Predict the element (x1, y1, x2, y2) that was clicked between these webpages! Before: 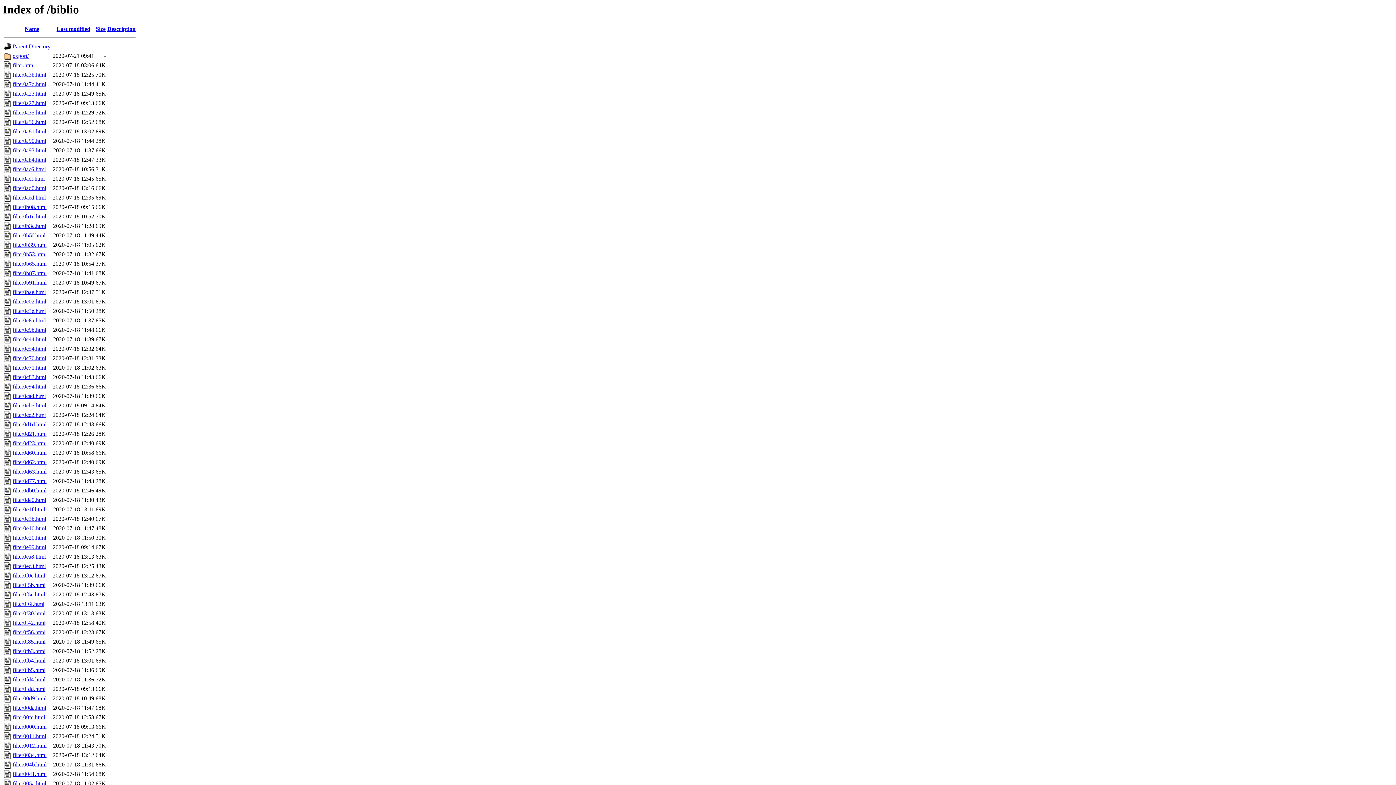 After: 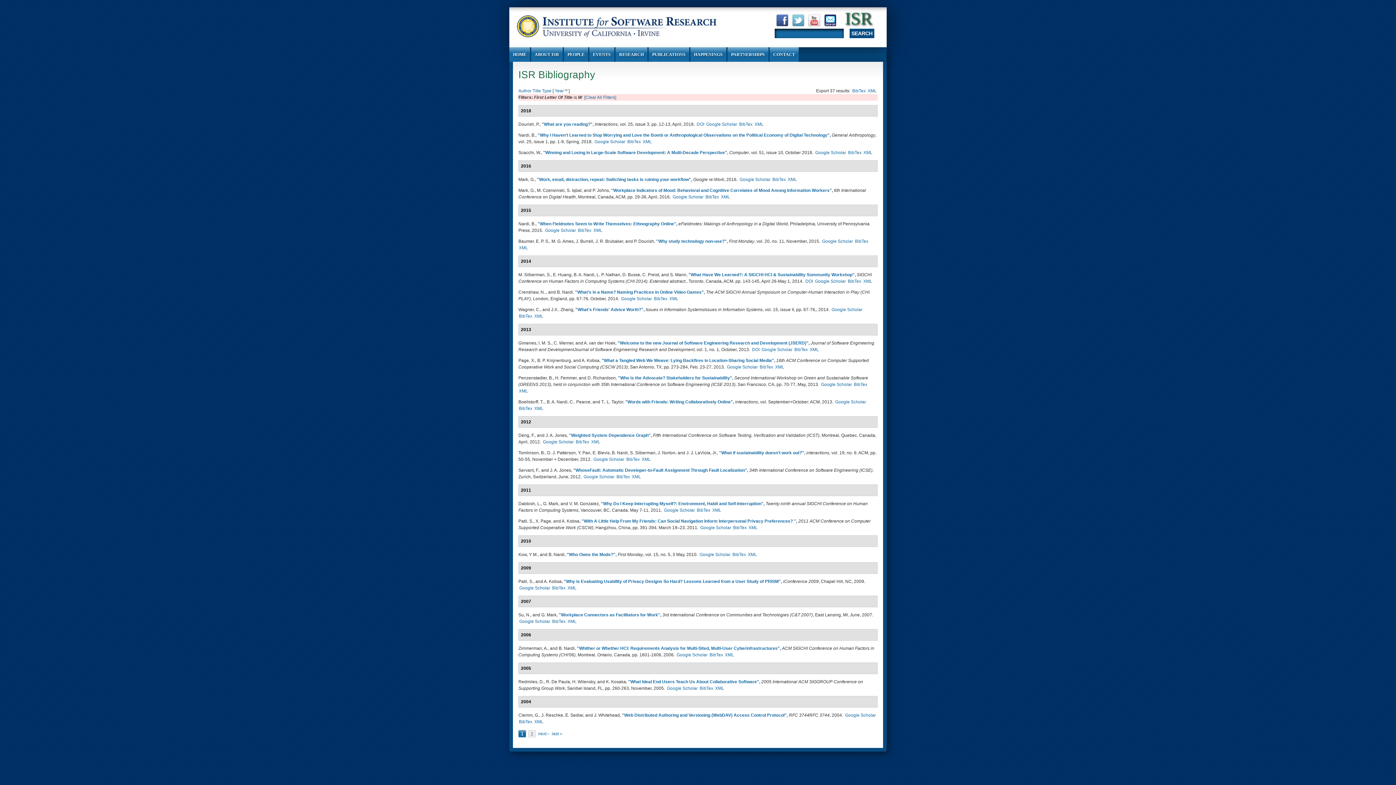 Action: bbox: (12, 402, 46, 408) label: filter0cb5.html